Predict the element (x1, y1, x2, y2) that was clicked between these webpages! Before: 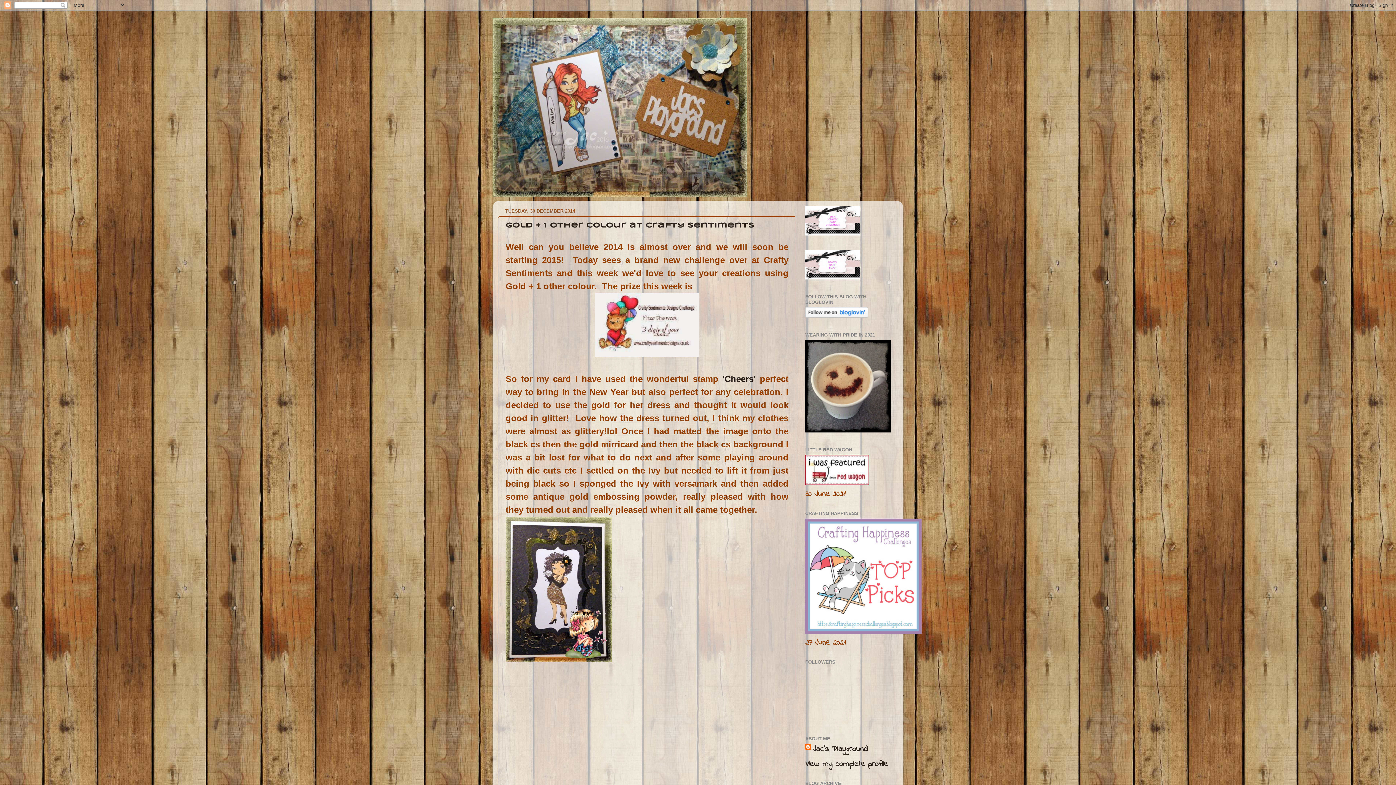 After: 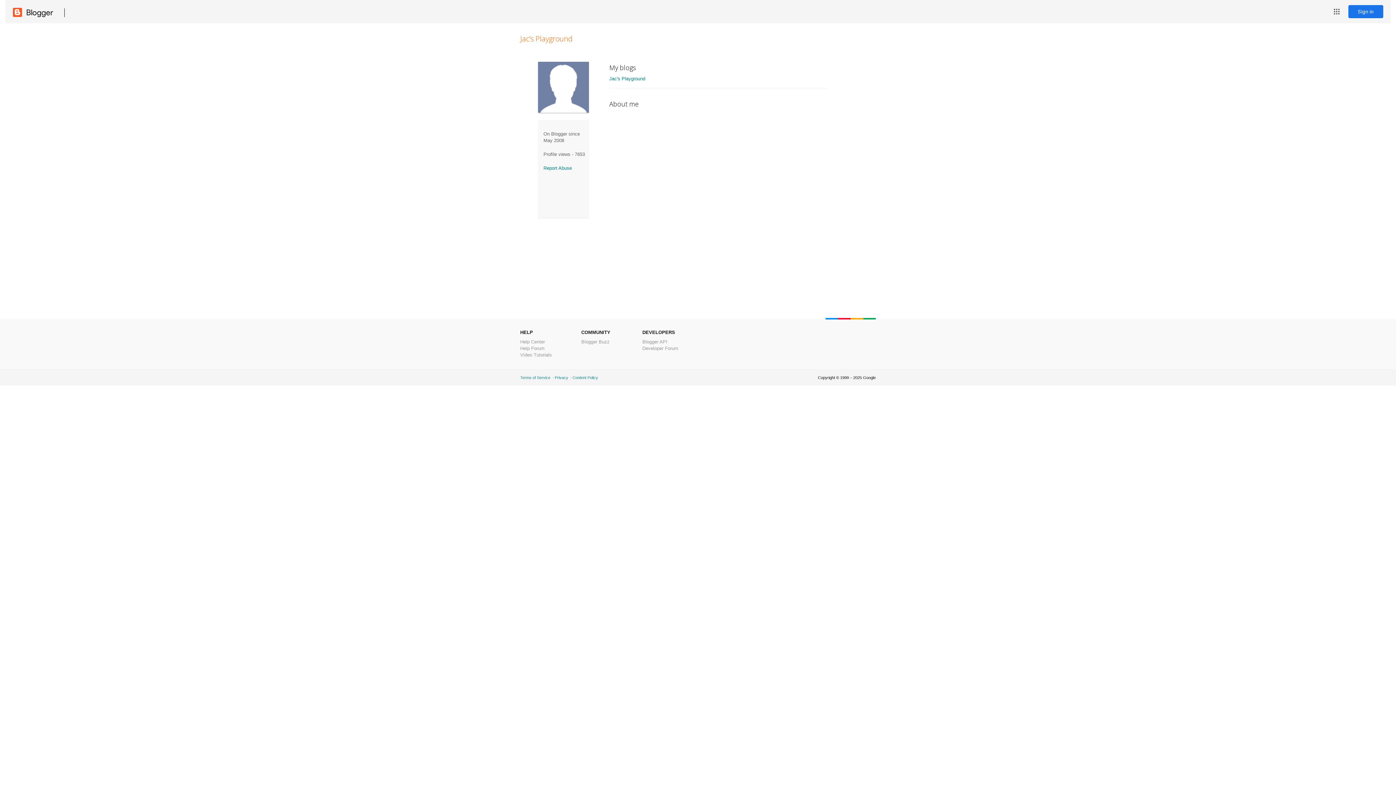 Action: bbox: (805, 744, 868, 755) label: Jac’s Playground